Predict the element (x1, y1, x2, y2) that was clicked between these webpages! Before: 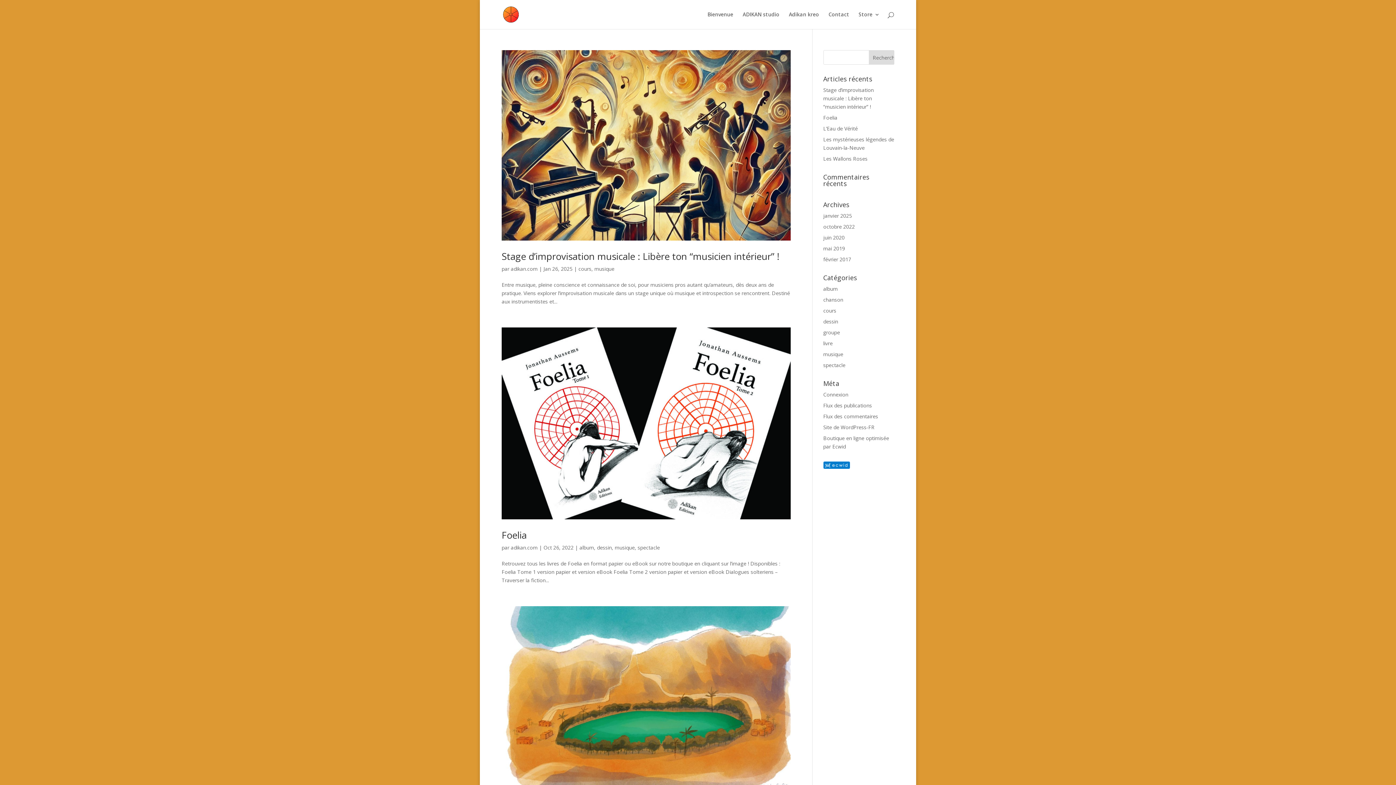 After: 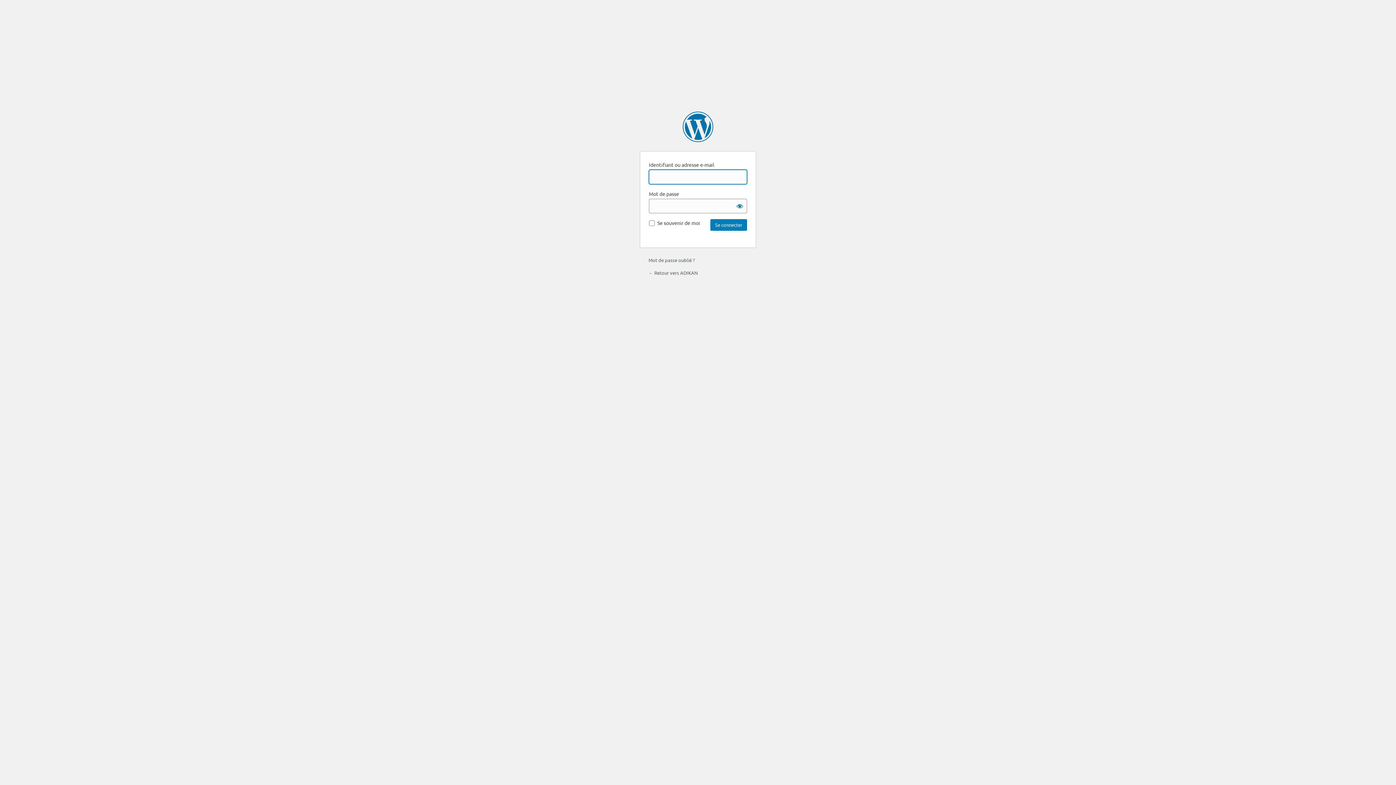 Action: label: Connexion bbox: (823, 391, 848, 398)